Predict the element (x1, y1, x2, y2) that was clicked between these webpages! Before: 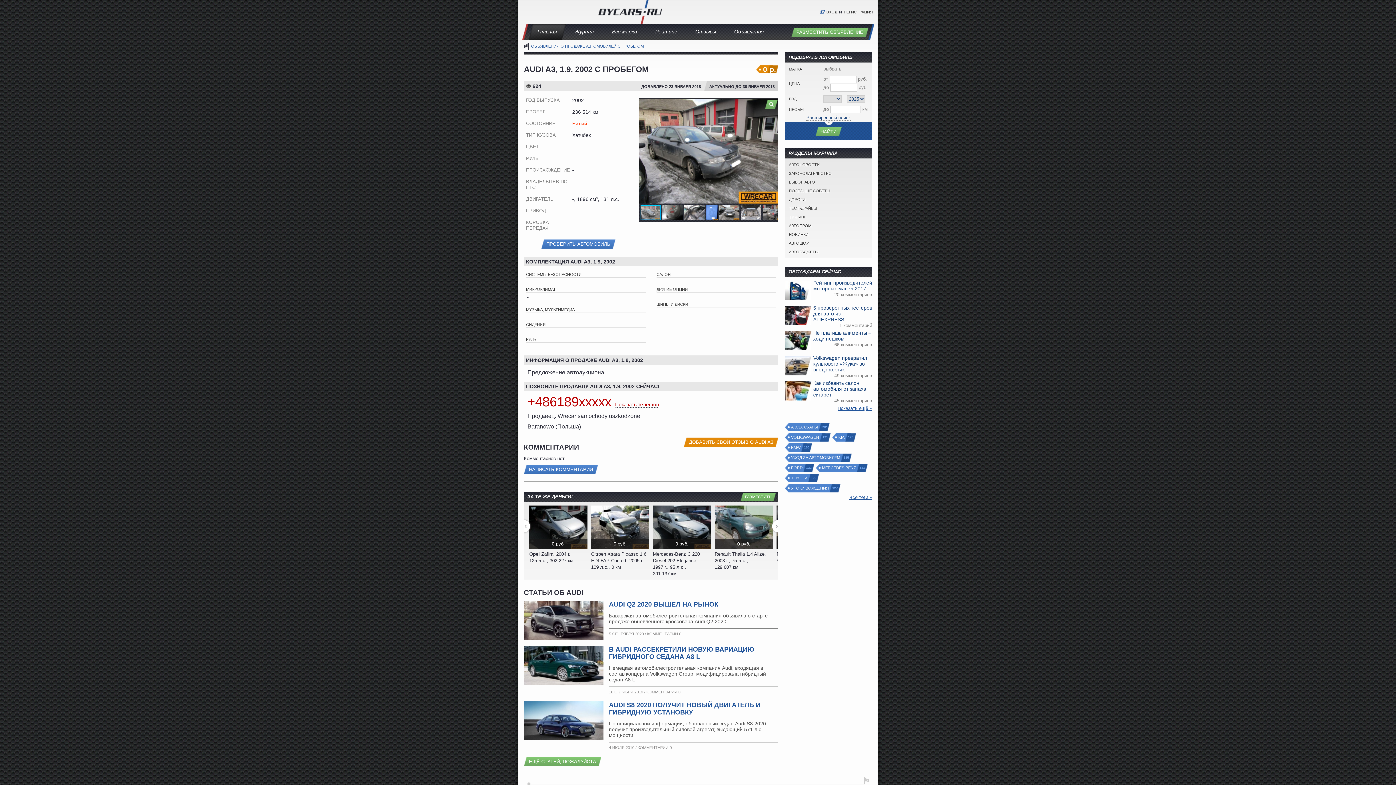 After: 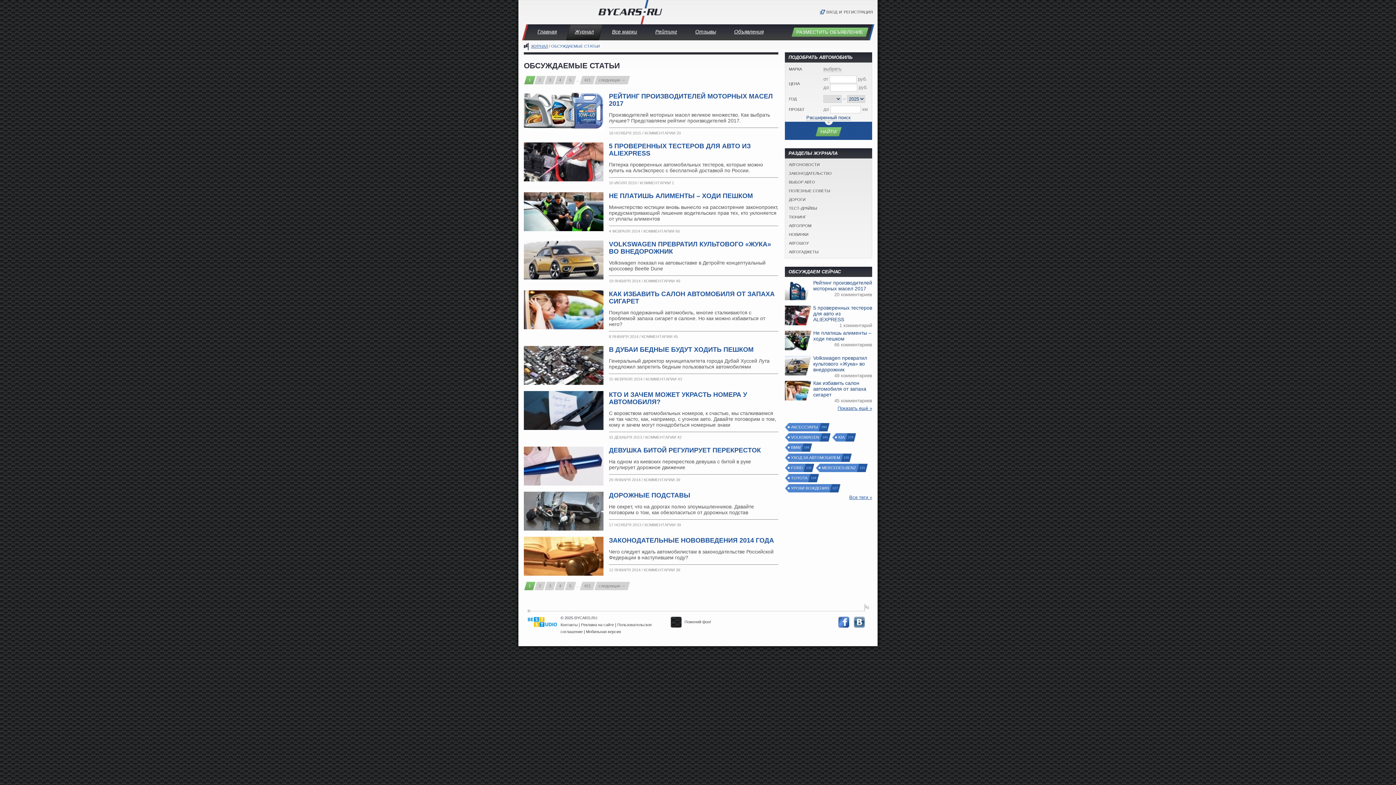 Action: label: ОБСУЖДАЕМ СЕЙЧАС bbox: (788, 269, 841, 274)